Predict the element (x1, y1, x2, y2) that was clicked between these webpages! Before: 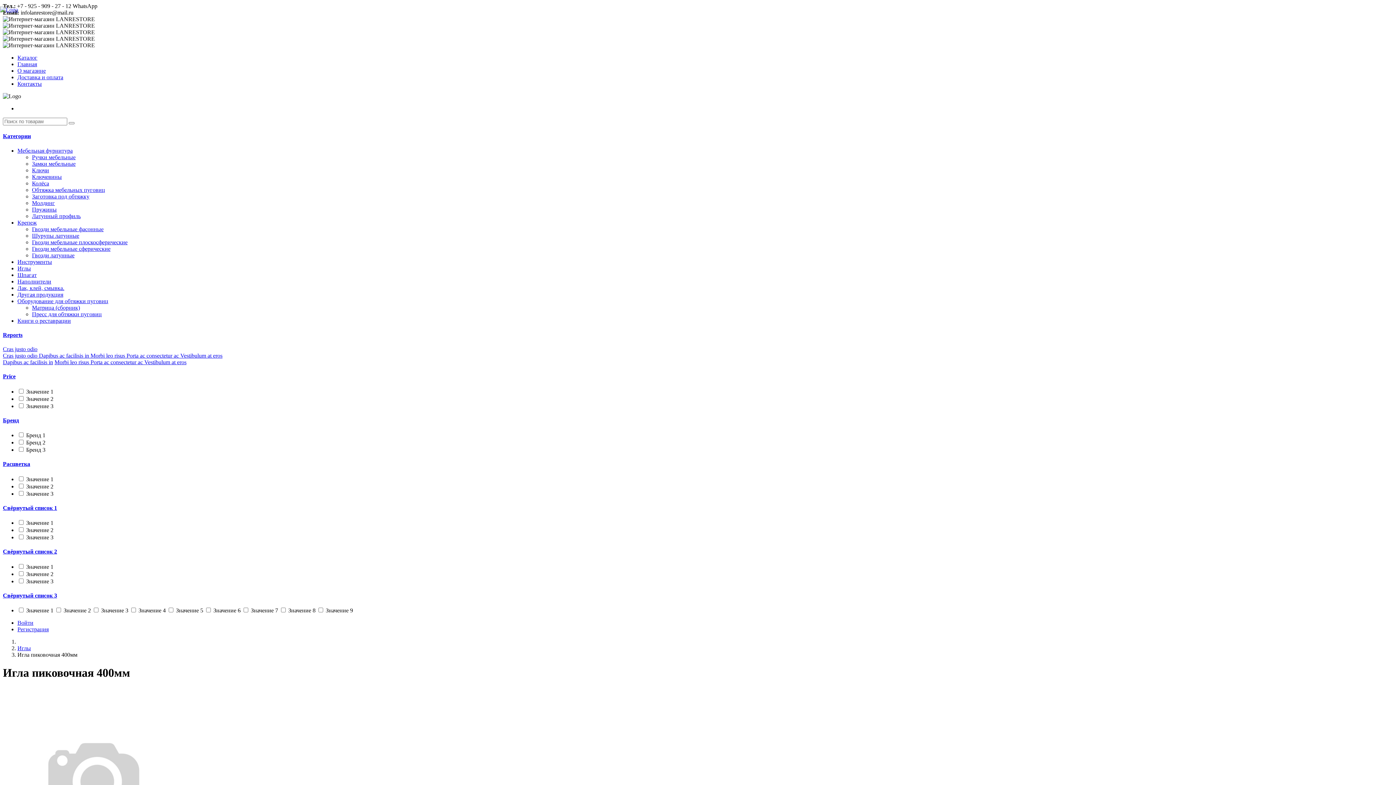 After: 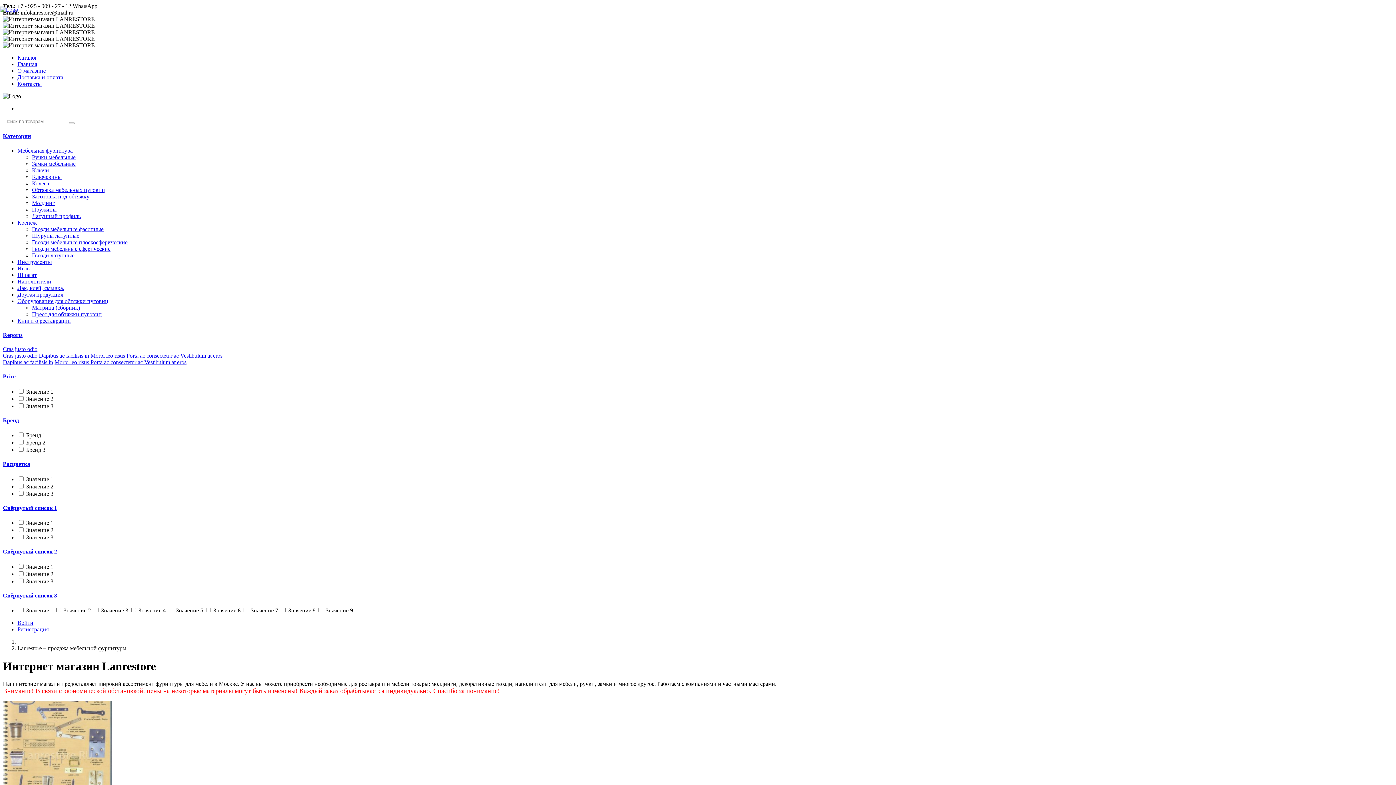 Action: bbox: (0, 6, 18, 12)